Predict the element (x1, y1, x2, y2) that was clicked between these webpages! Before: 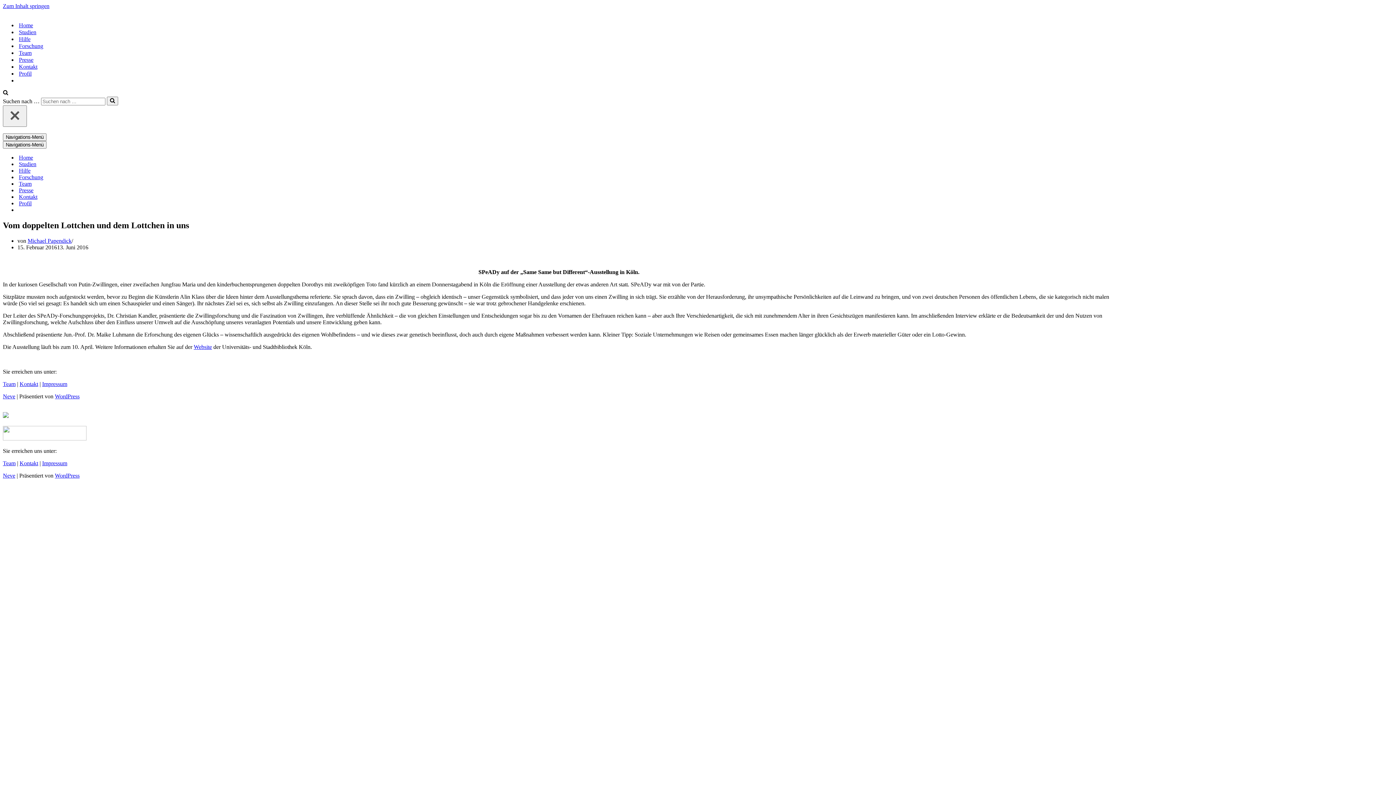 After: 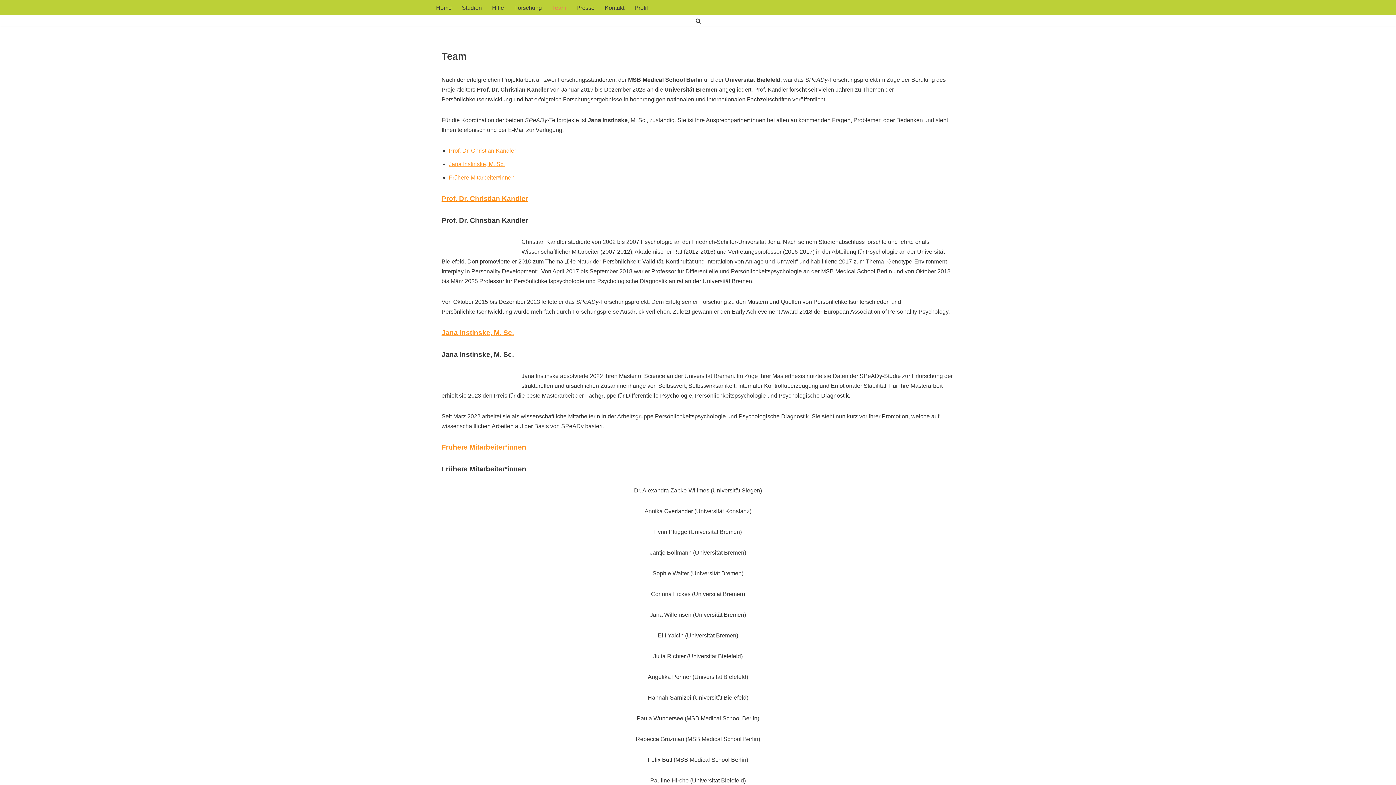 Action: bbox: (18, 180, 31, 187) label: Team